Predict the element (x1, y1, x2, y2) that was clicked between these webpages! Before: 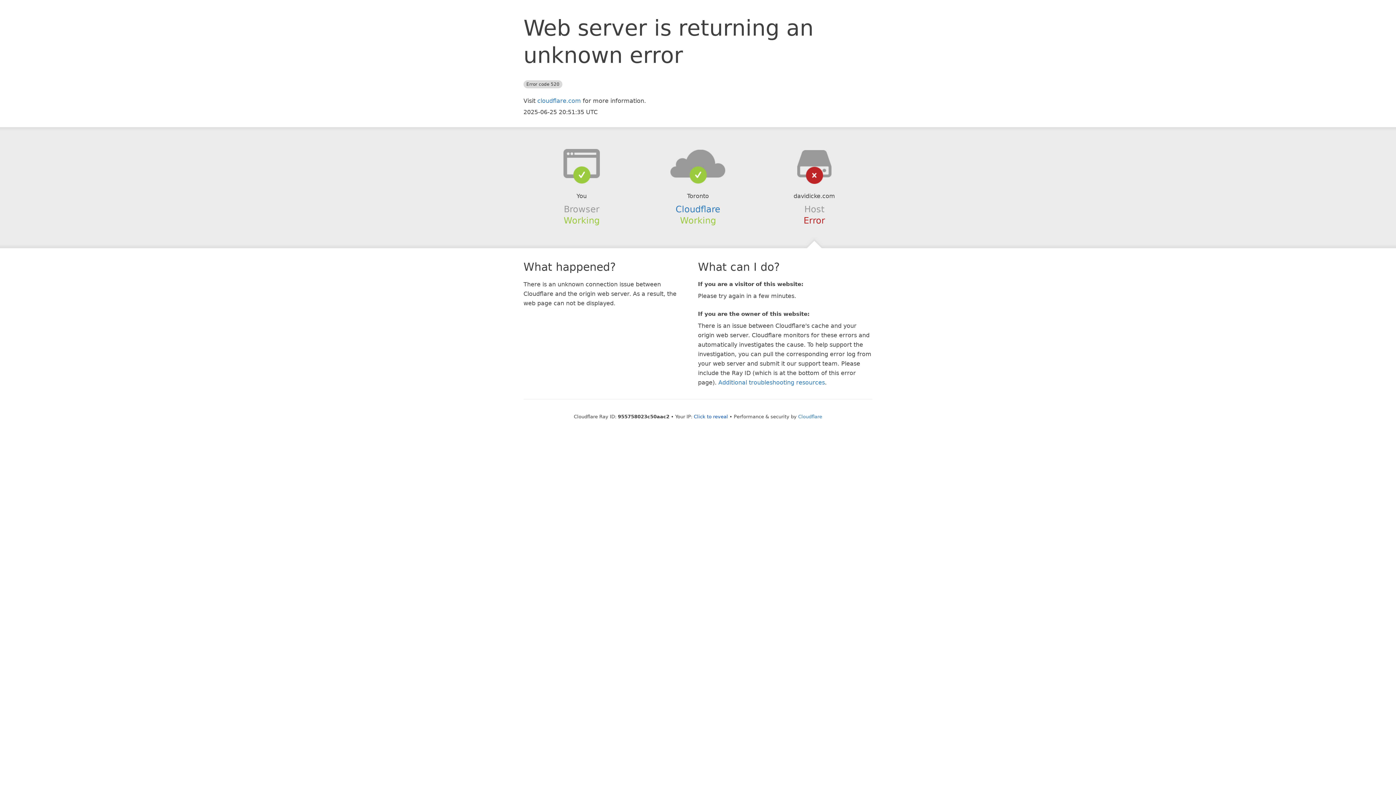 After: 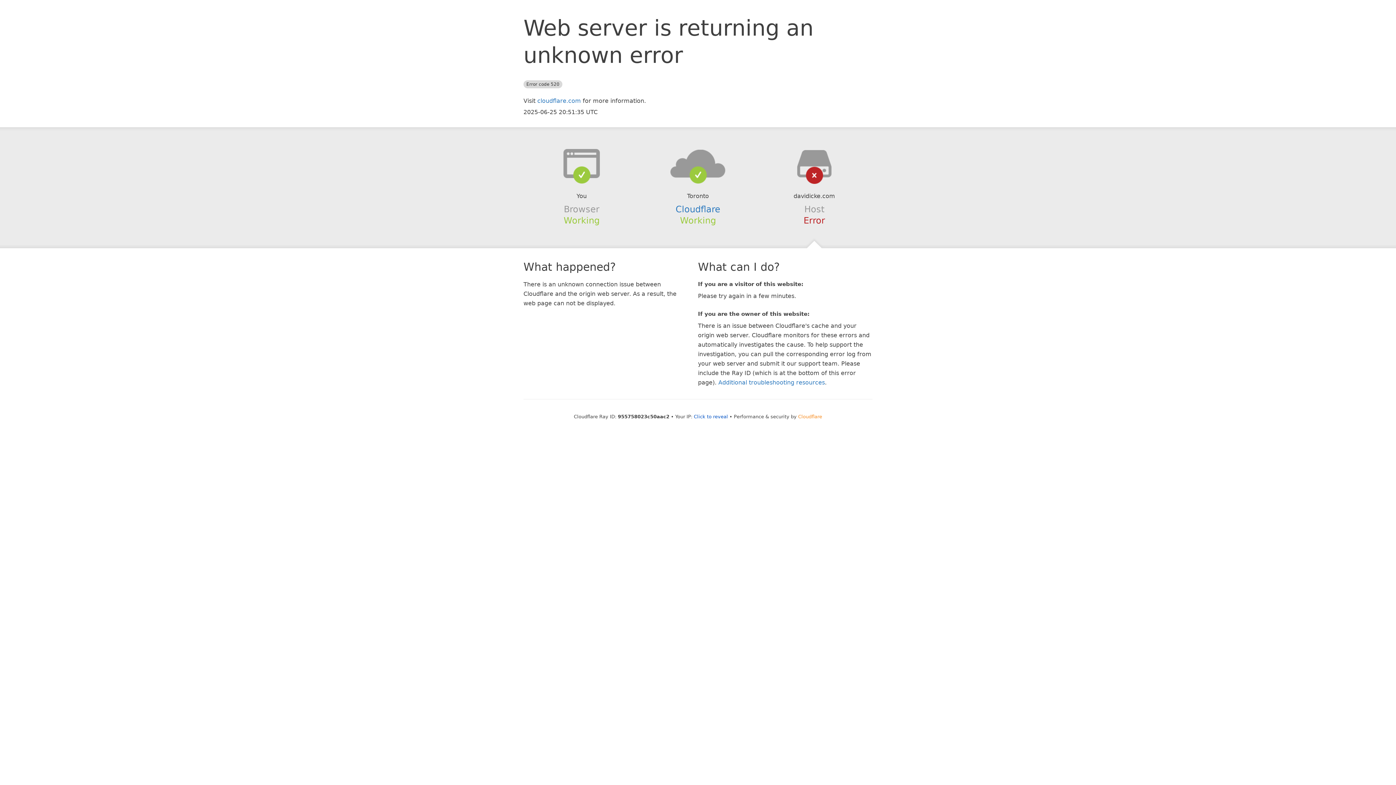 Action: label: Cloudflare bbox: (798, 414, 822, 419)